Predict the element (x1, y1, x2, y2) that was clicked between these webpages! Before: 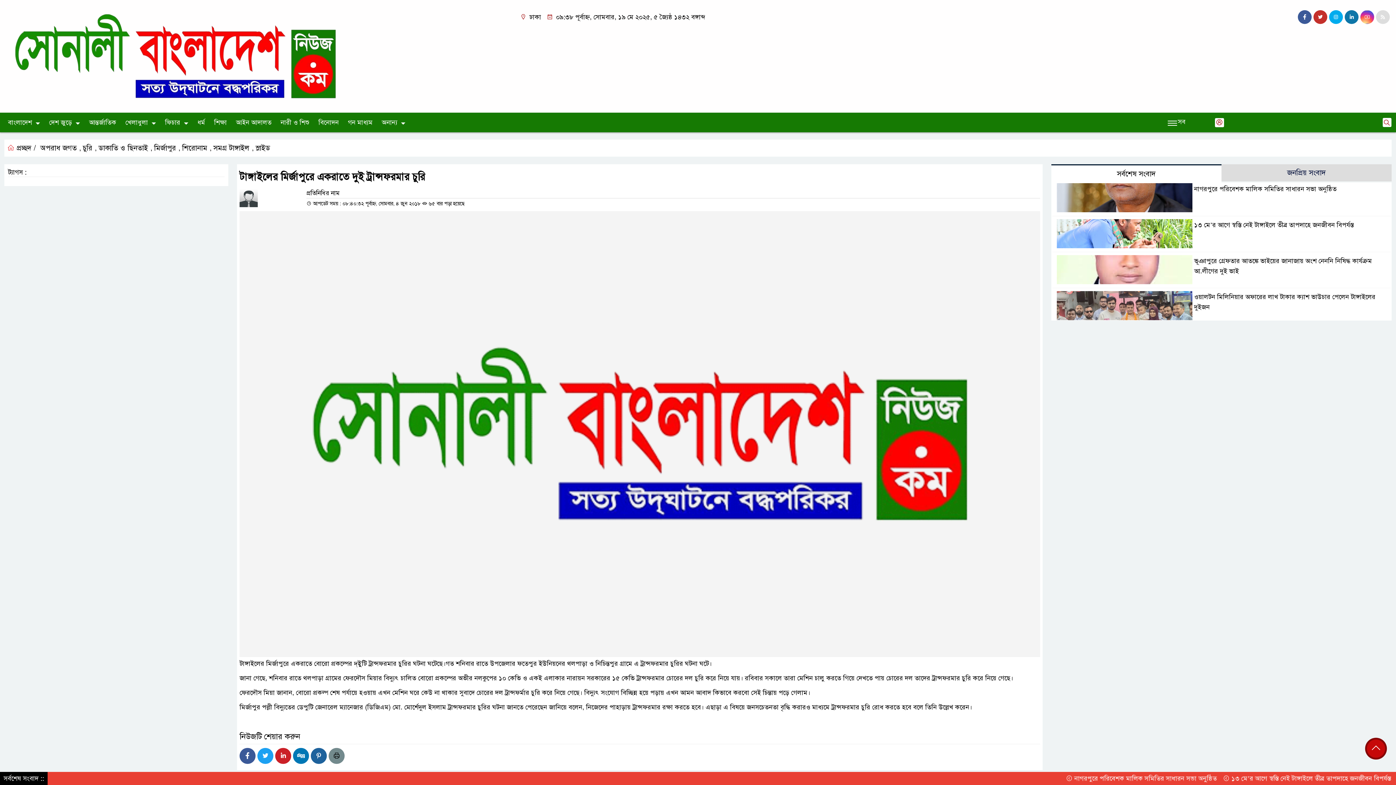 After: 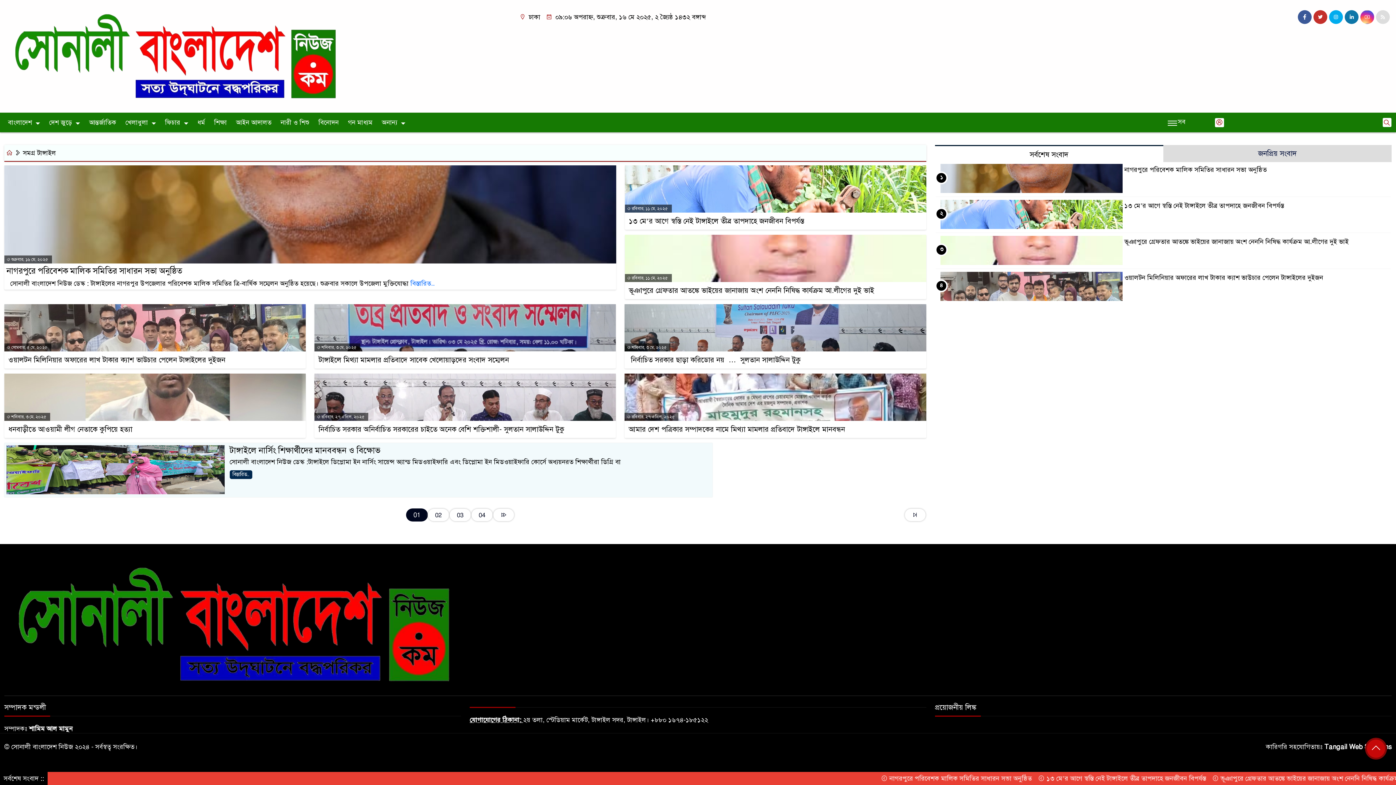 Action: label: সমগ্র টাঙ্গাইল bbox: (213, 143, 249, 153)